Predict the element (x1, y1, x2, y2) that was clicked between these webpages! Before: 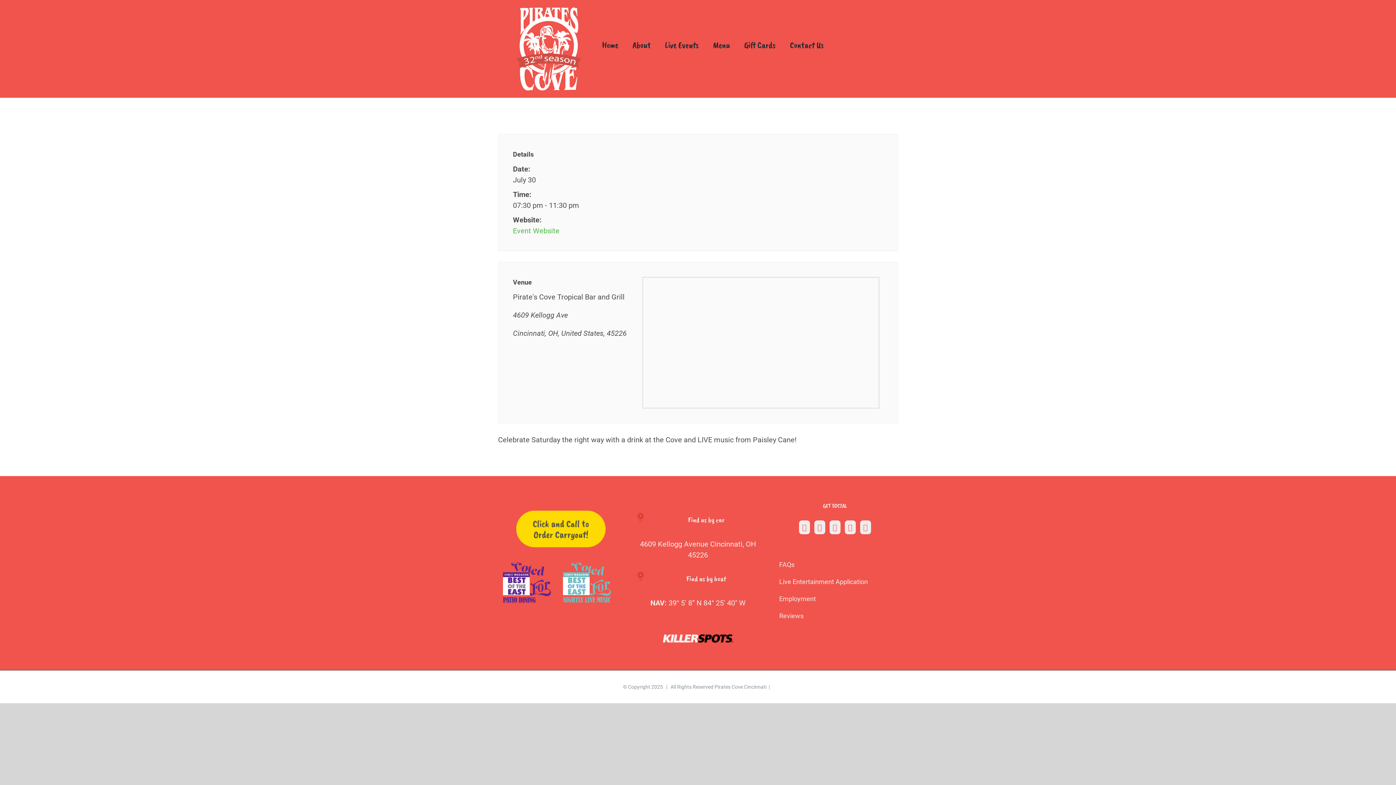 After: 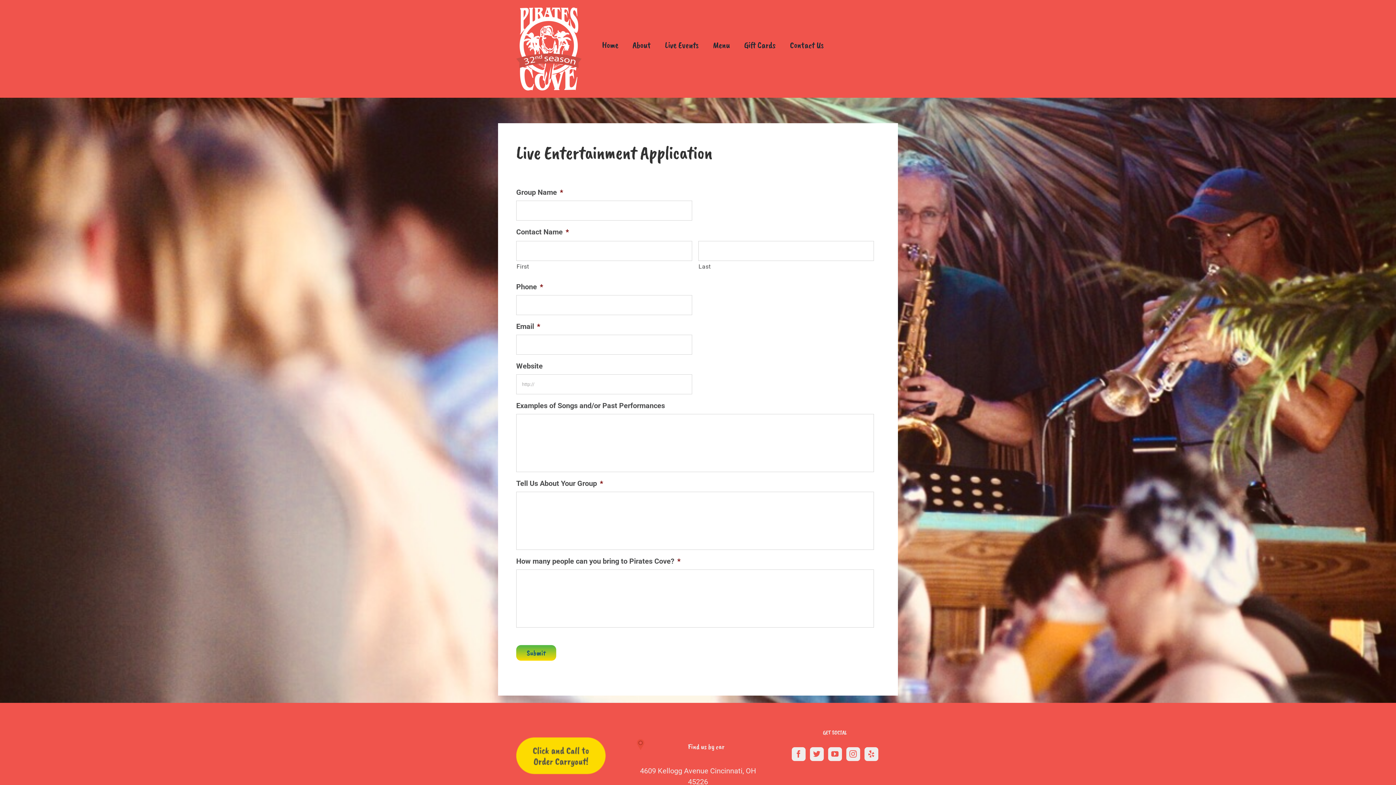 Action: label: Live Entertainment Application bbox: (772, 573, 897, 590)